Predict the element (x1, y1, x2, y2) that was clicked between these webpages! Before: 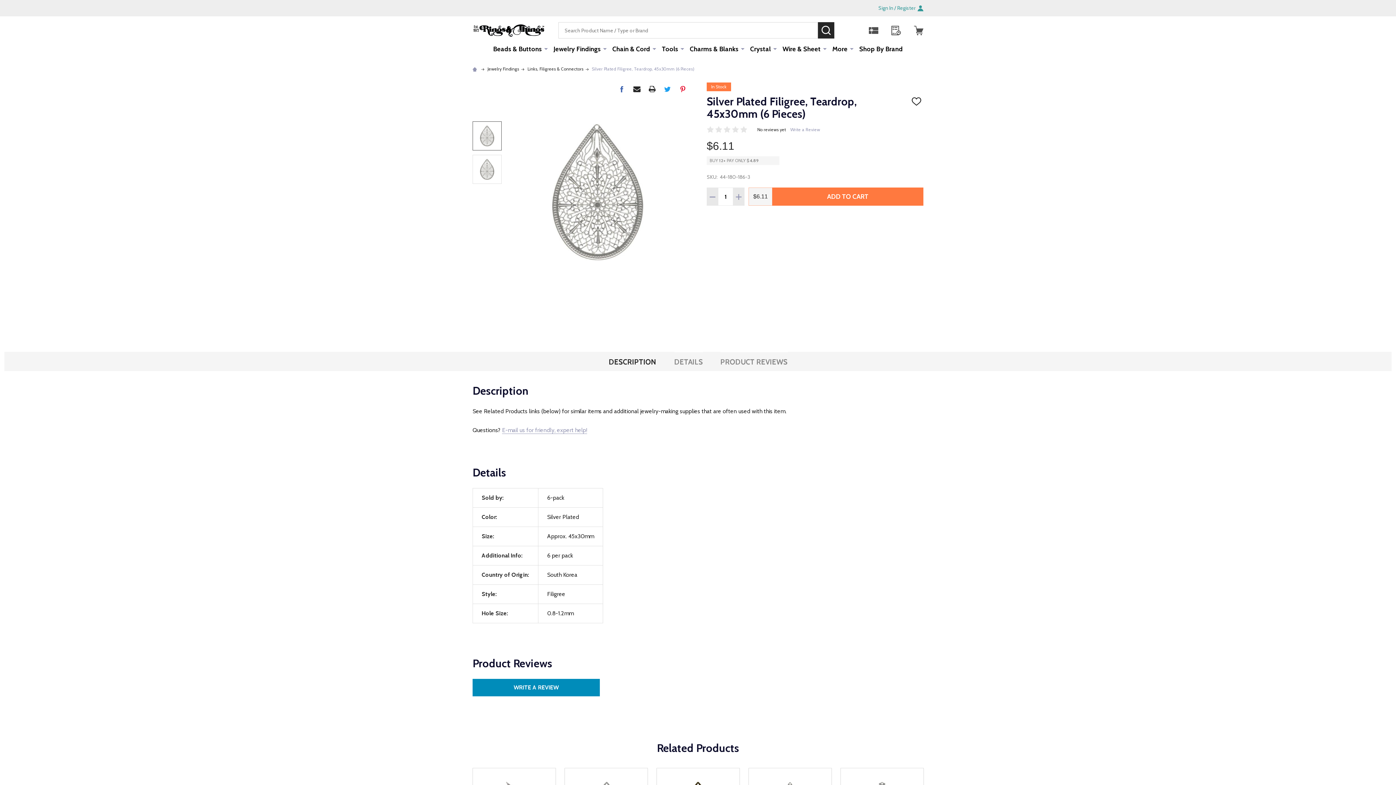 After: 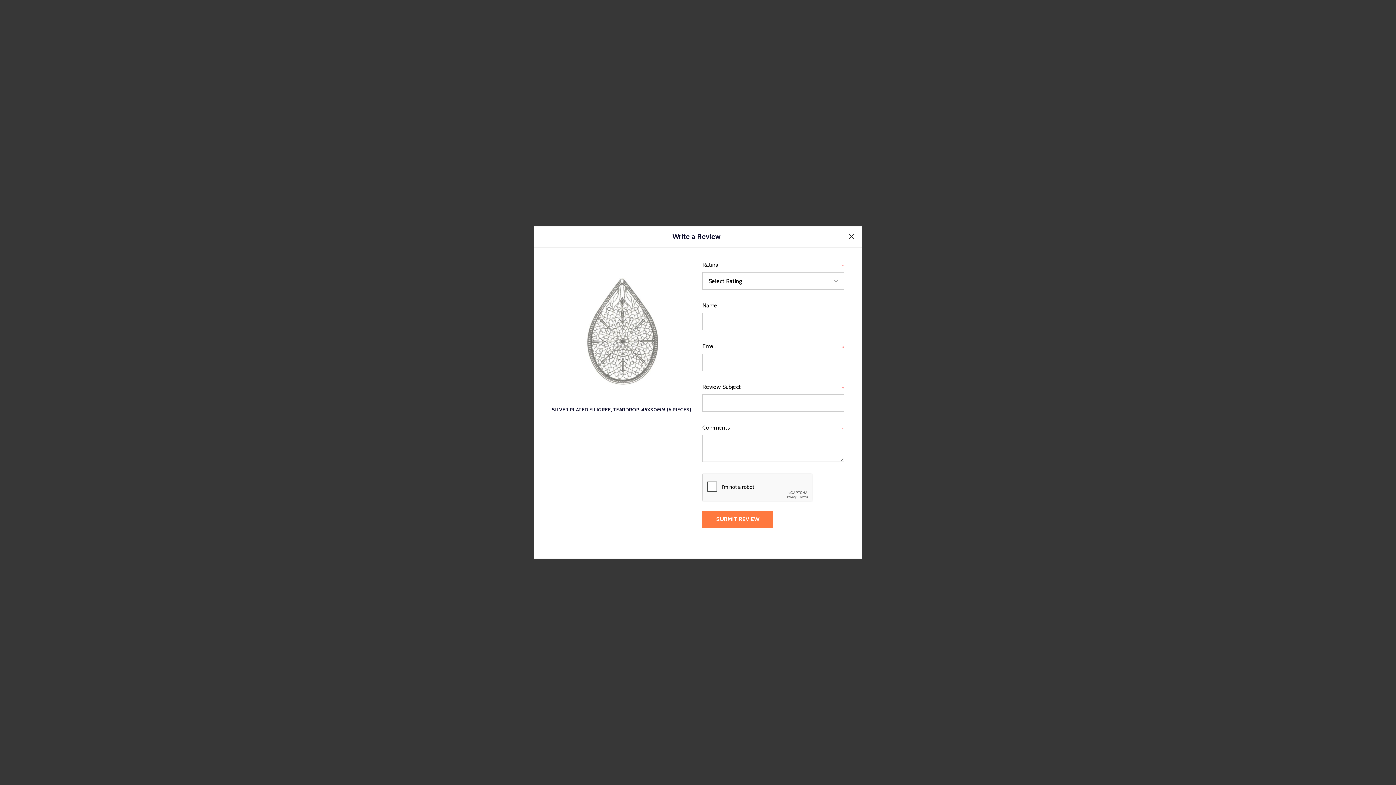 Action: bbox: (790, 126, 820, 132) label: Write a Review